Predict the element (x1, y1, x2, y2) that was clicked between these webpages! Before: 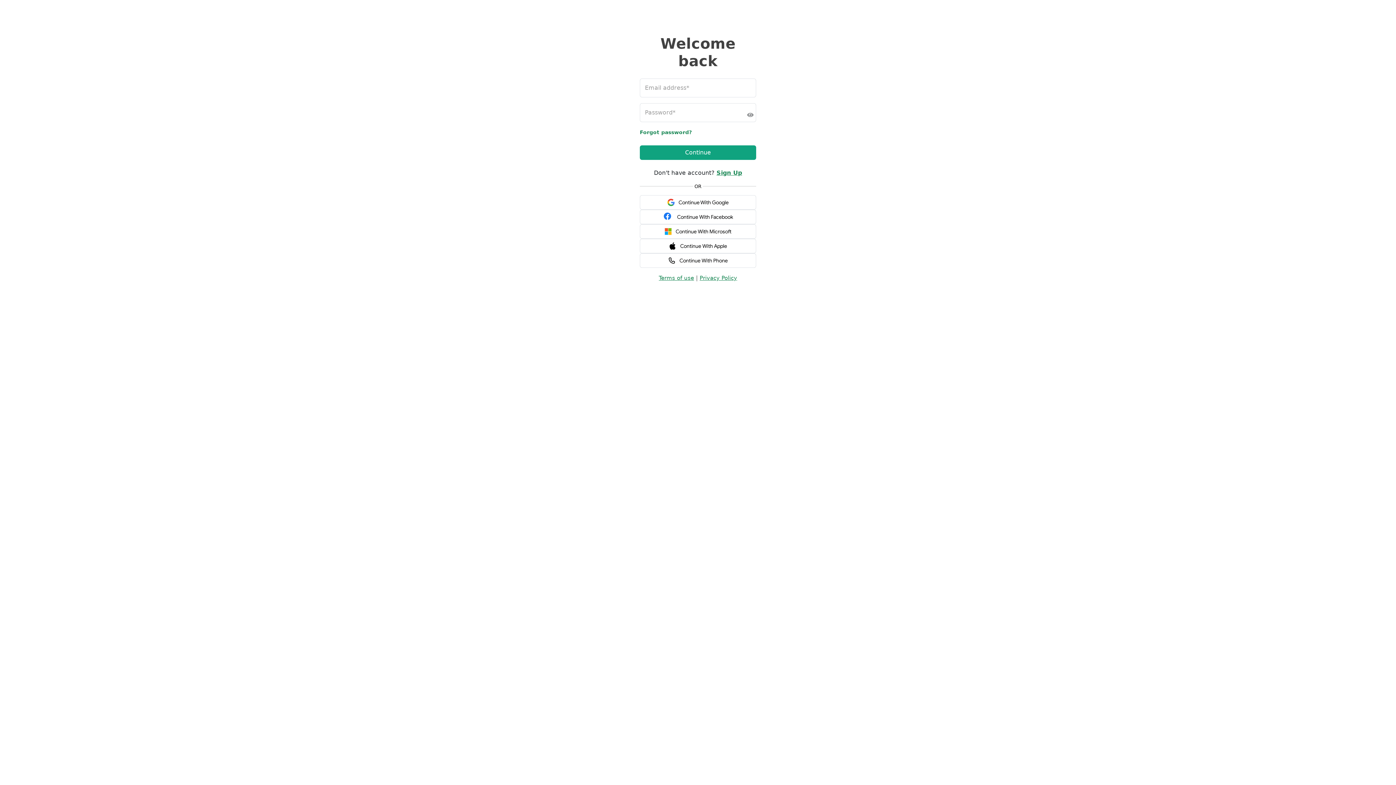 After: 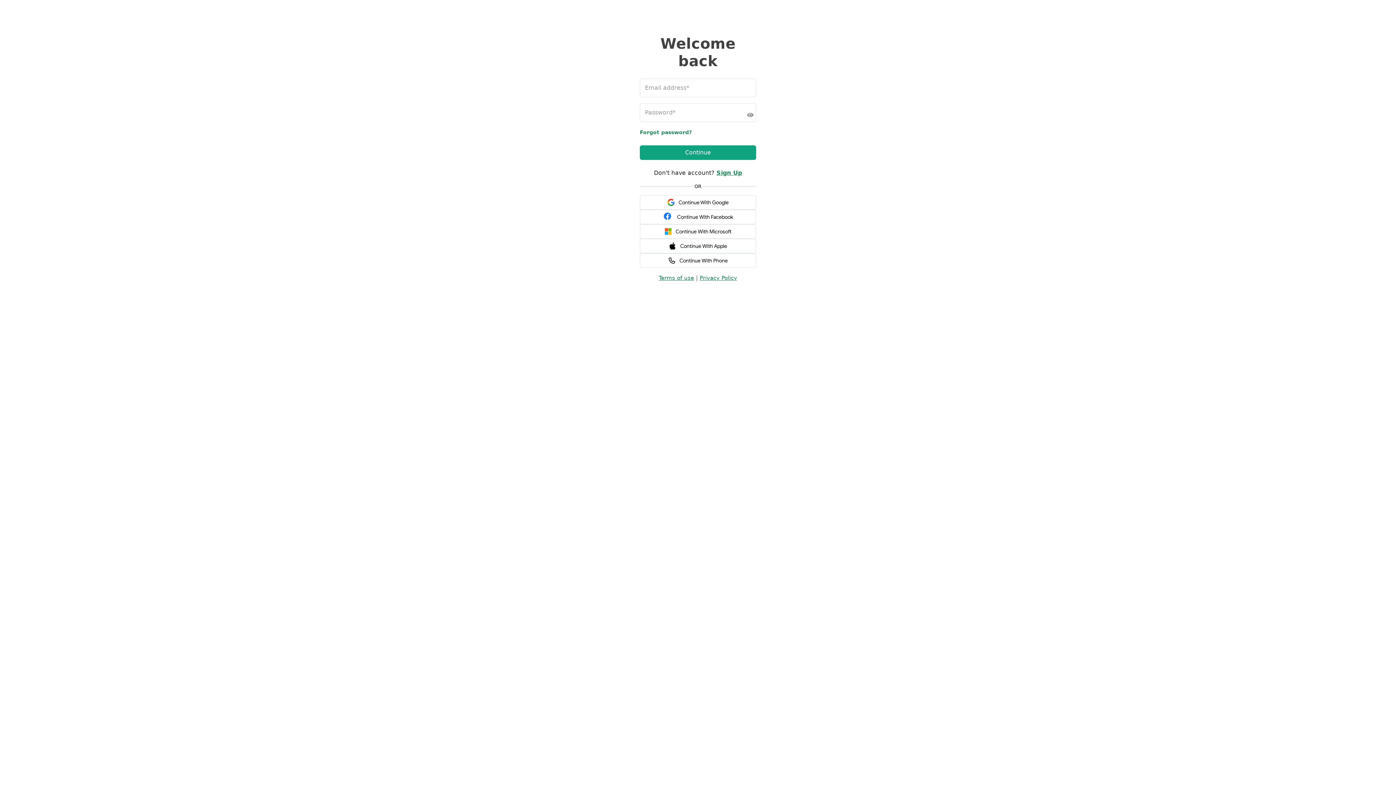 Action: bbox: (640, 209, 756, 224) label: Continue With Facebook